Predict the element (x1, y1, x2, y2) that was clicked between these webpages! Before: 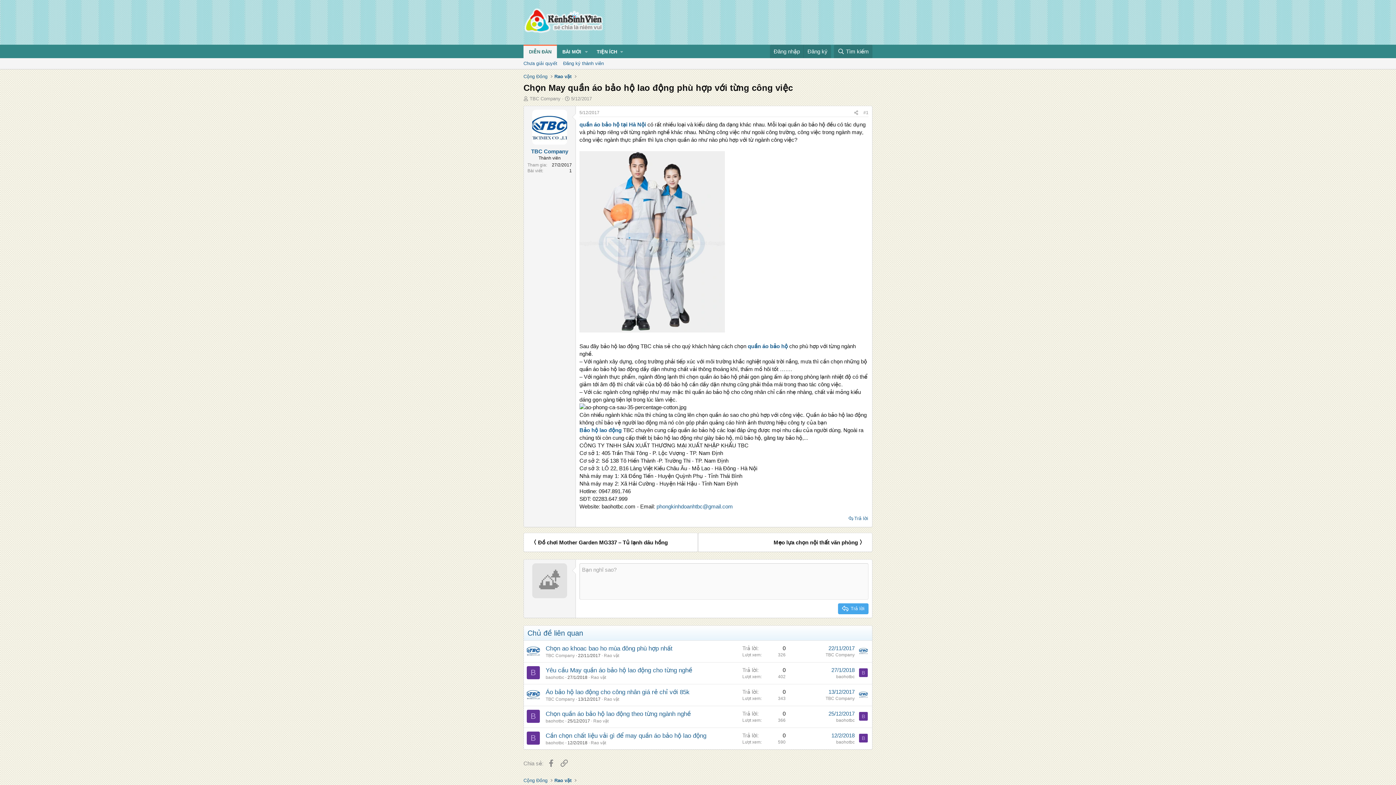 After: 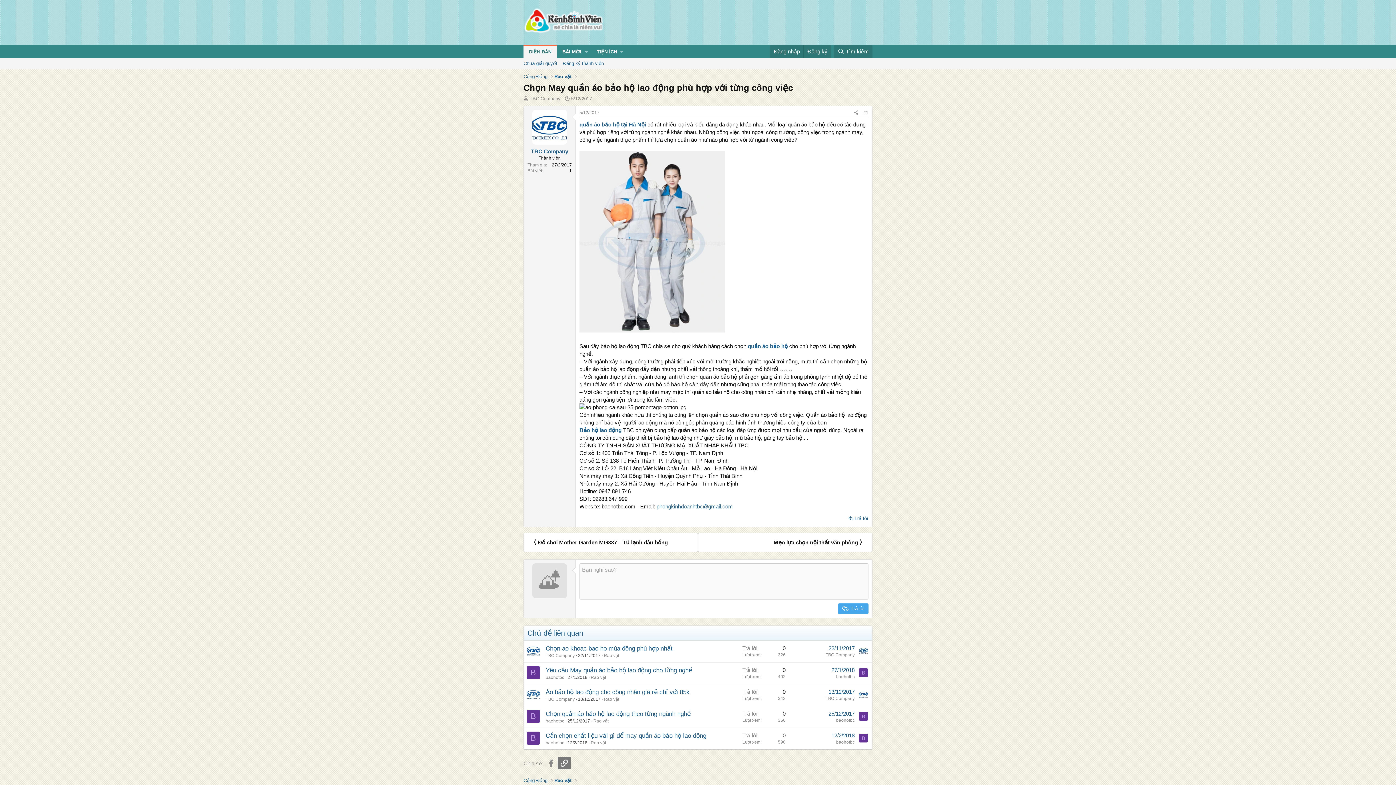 Action: label: Liên kết bbox: (557, 757, 570, 769)